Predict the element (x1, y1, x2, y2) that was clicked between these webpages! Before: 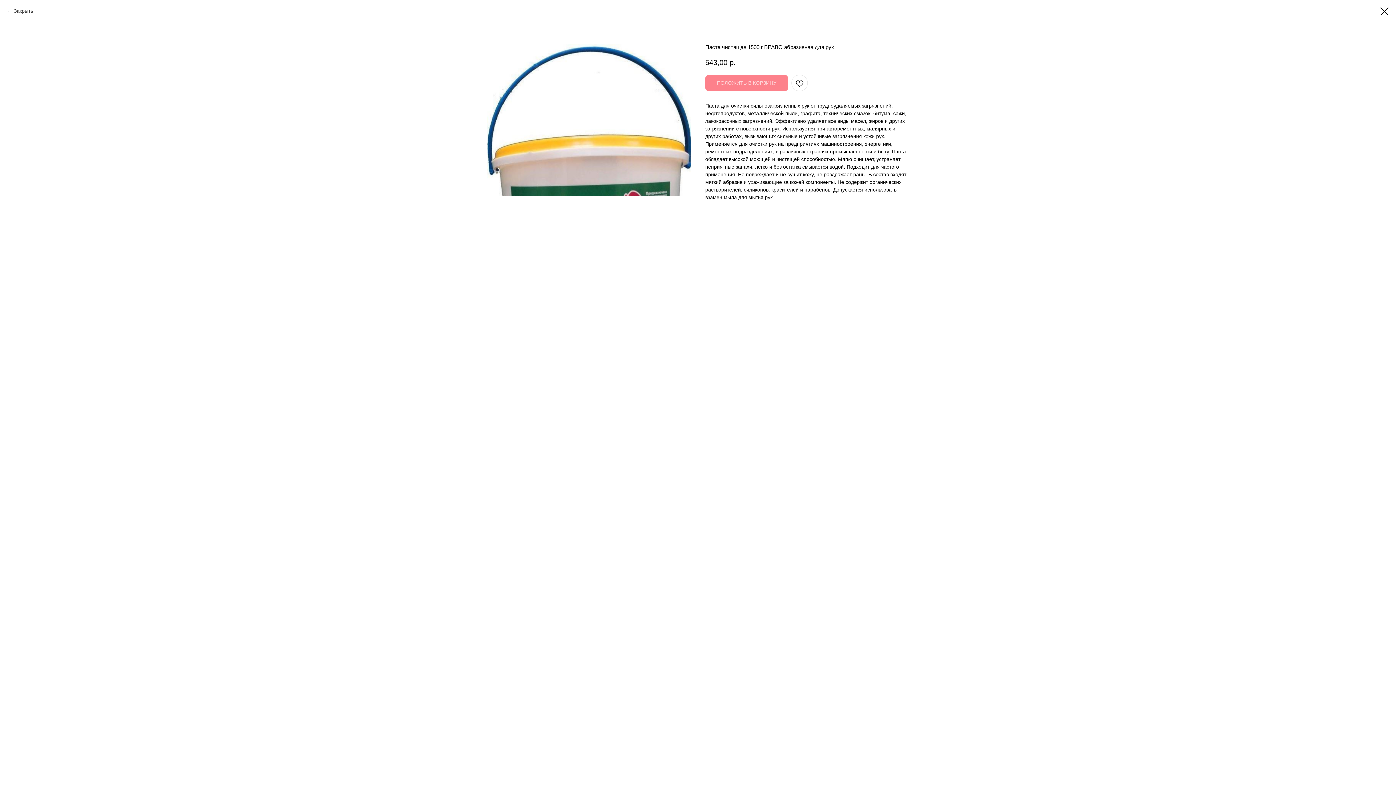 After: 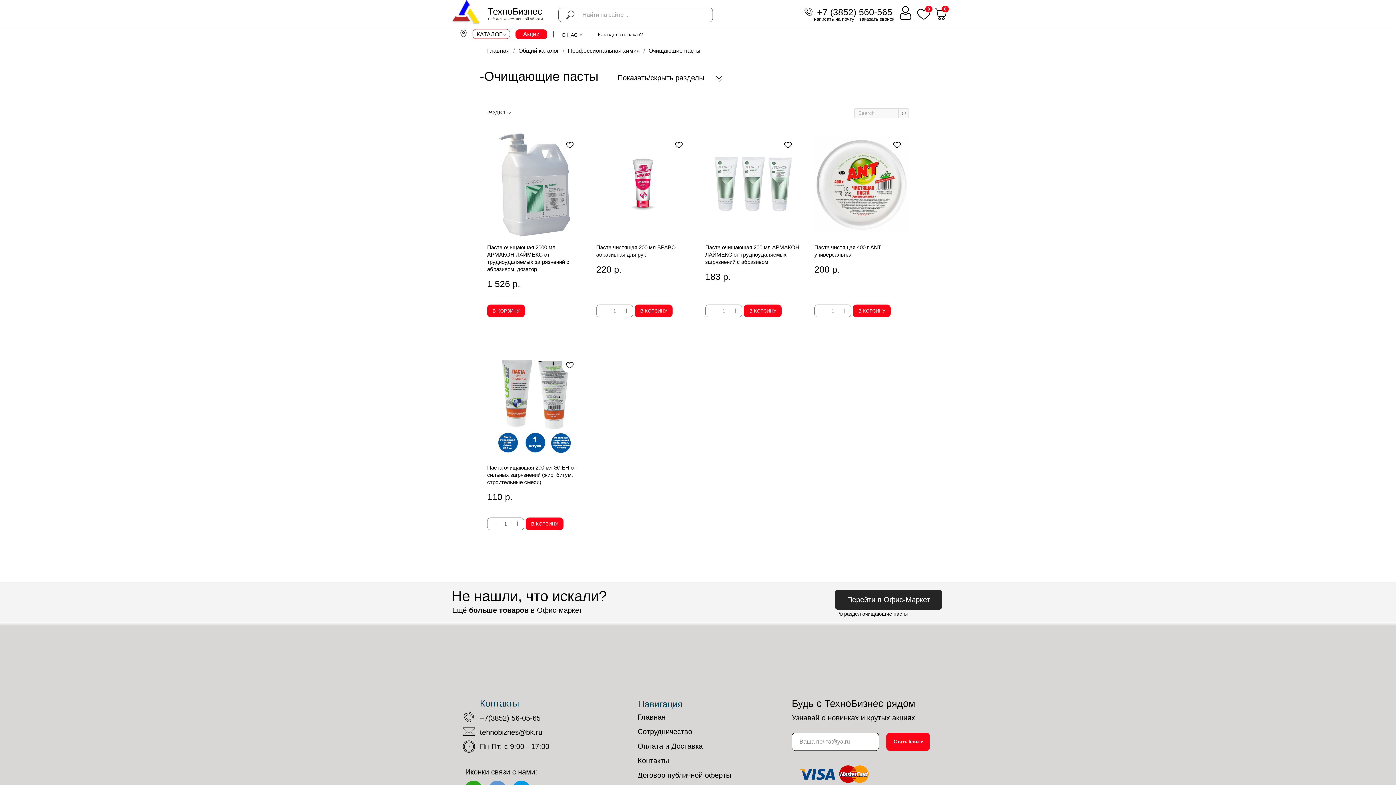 Action: bbox: (7, 7, 33, 14) label: Закрыть